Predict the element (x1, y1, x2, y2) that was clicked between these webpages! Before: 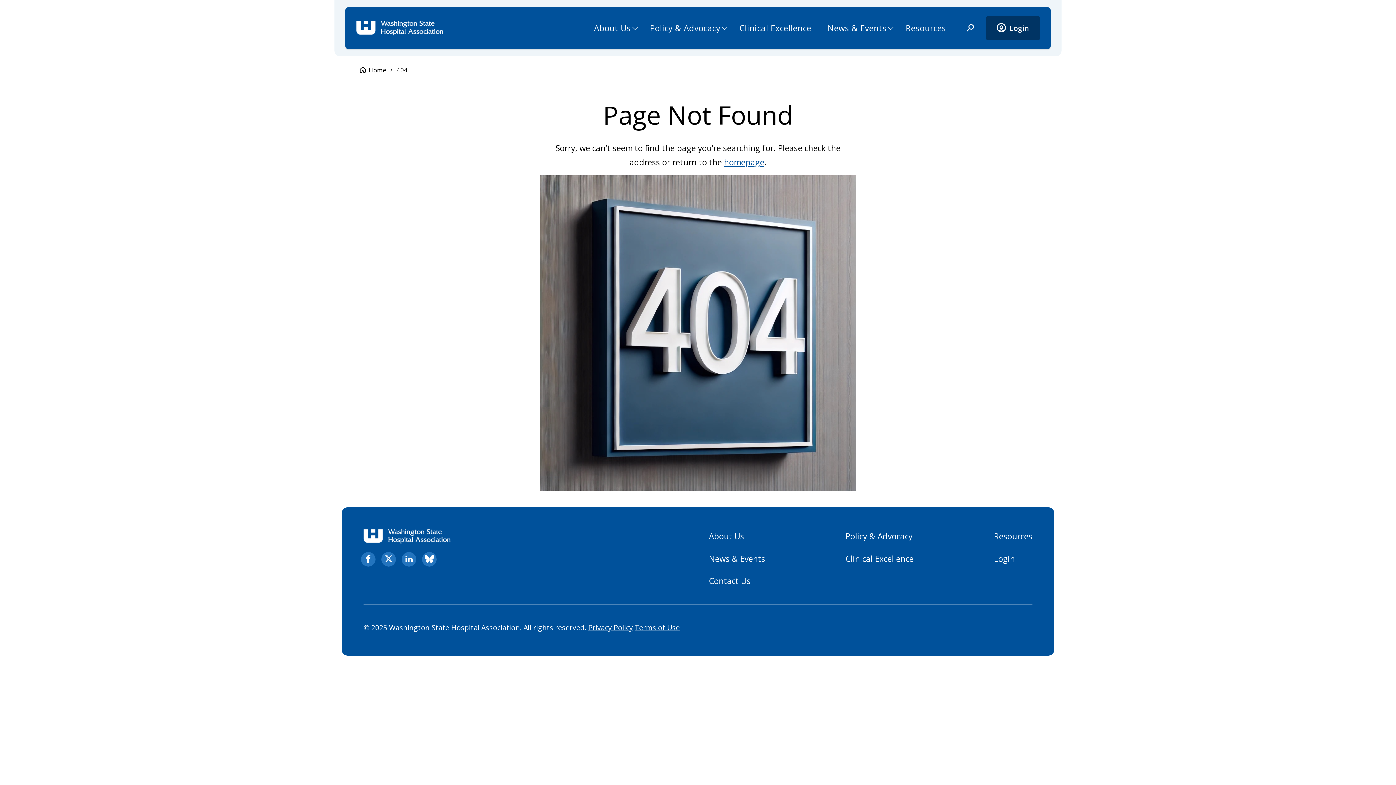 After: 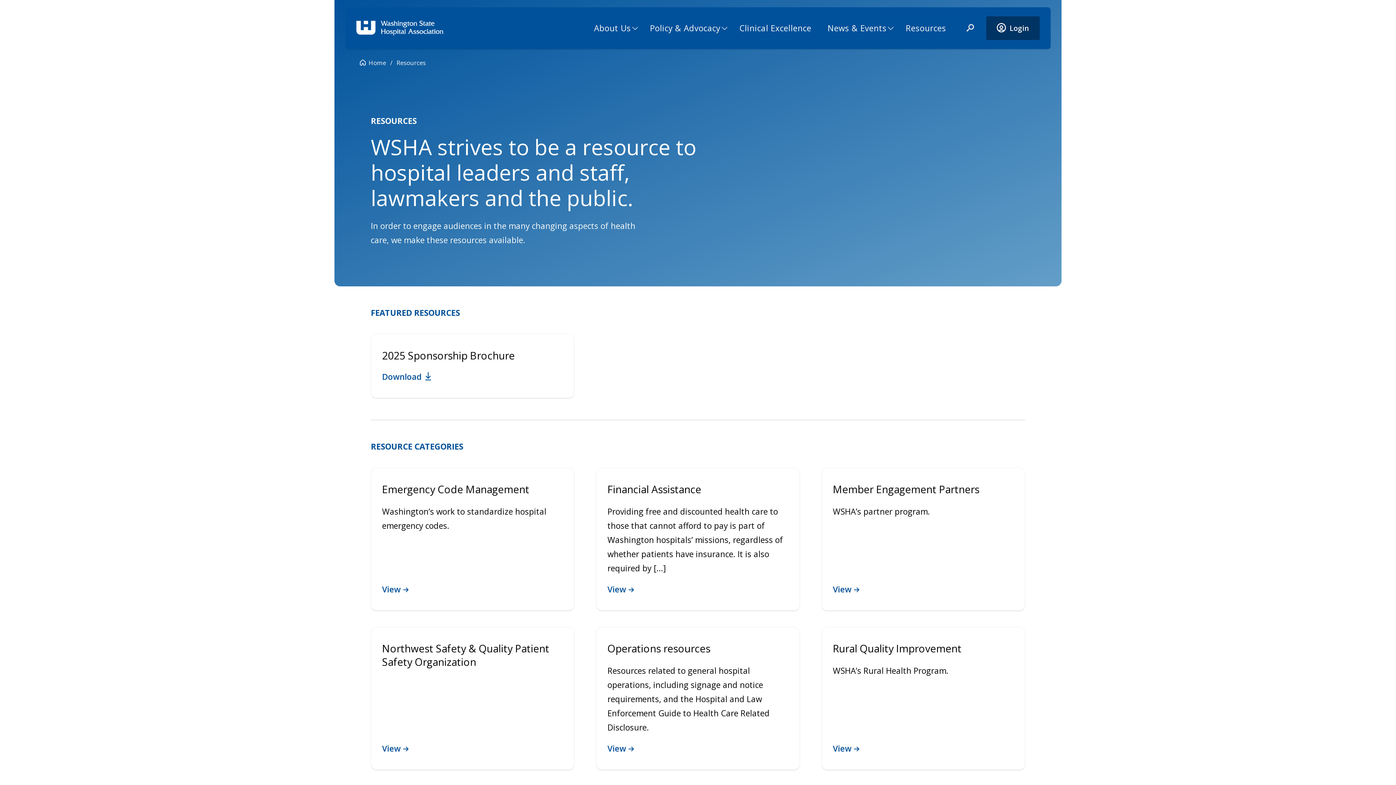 Action: label: Resources bbox: (994, 530, 1032, 542)